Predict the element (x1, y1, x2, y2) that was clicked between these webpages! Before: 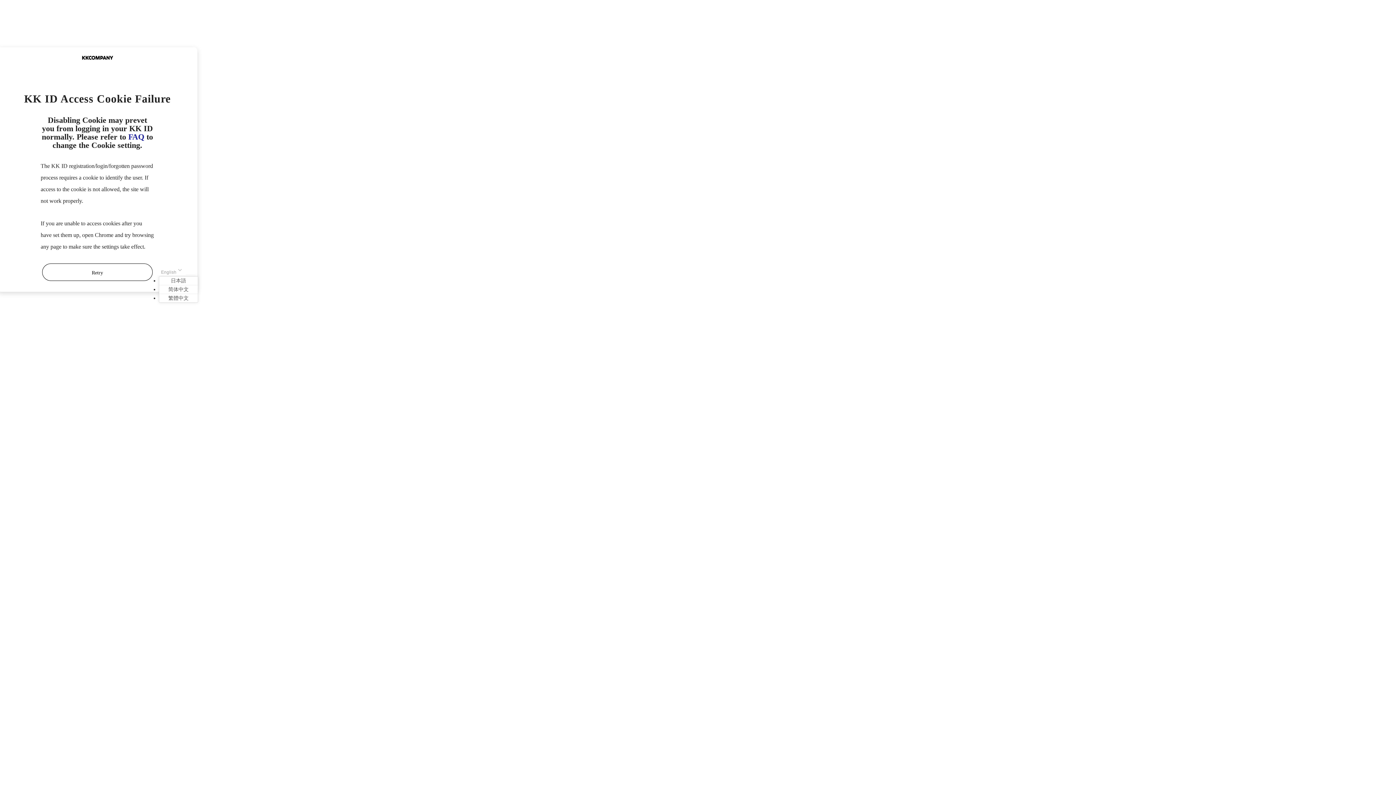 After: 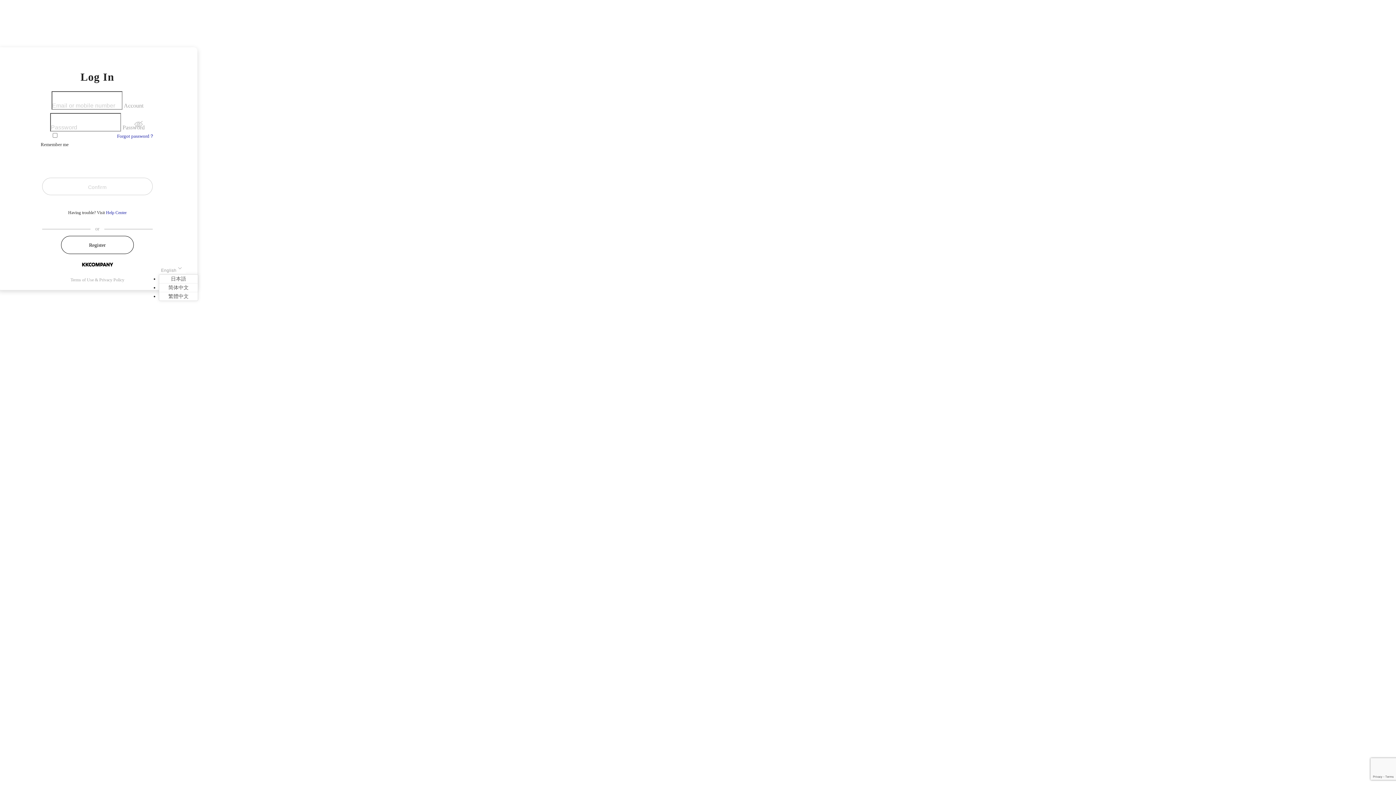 Action: bbox: (161, 292, 196, 304) label: 繁體中文